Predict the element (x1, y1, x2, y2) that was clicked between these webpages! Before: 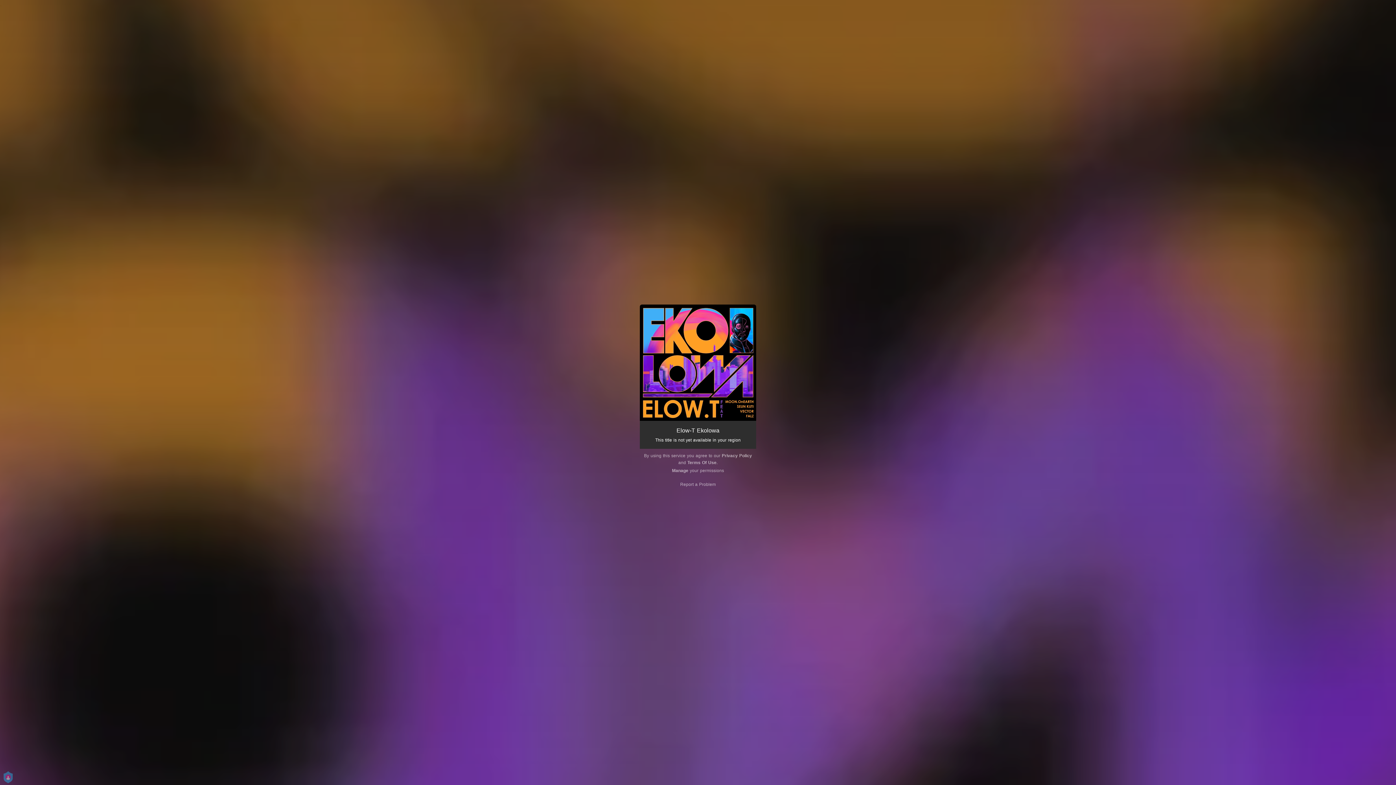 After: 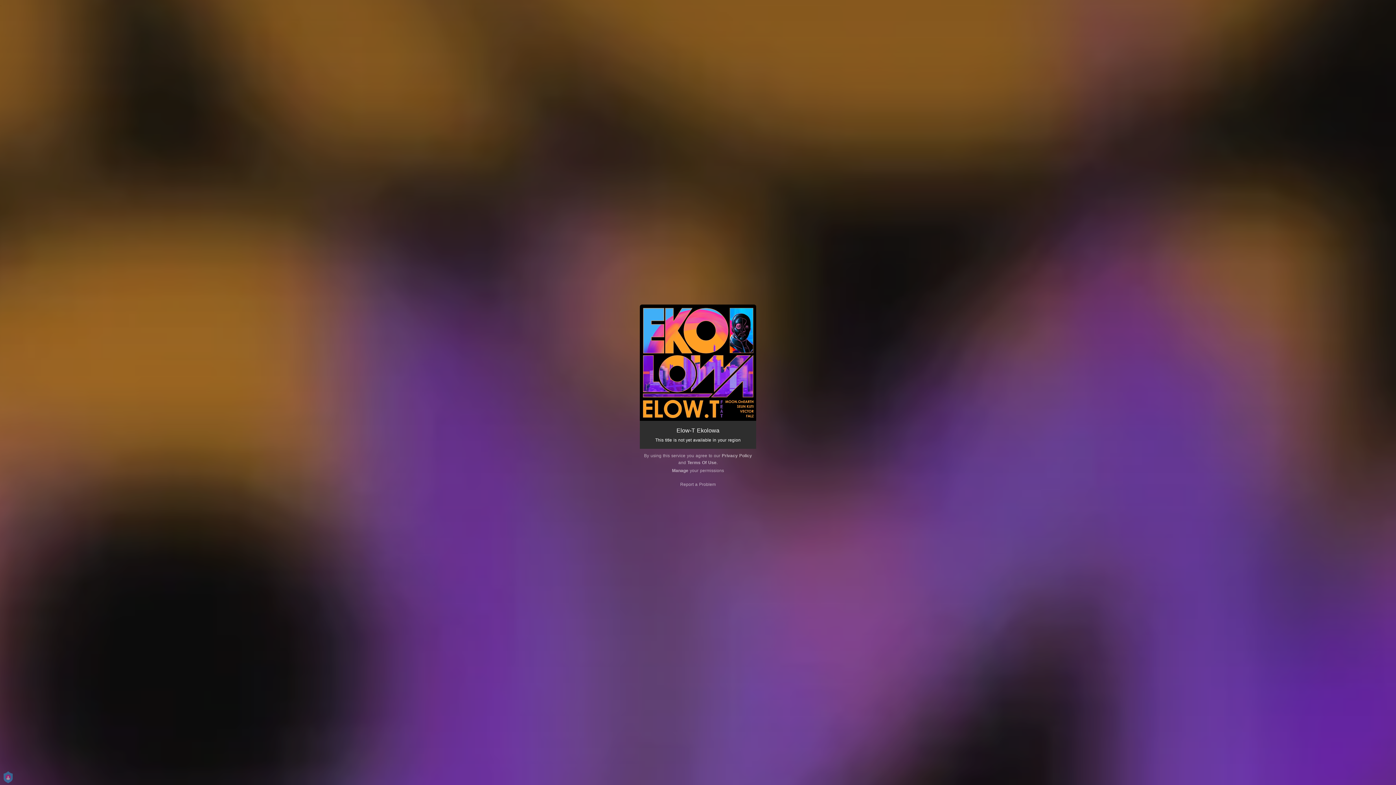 Action: label: Terms Of Use bbox: (687, 460, 716, 465)